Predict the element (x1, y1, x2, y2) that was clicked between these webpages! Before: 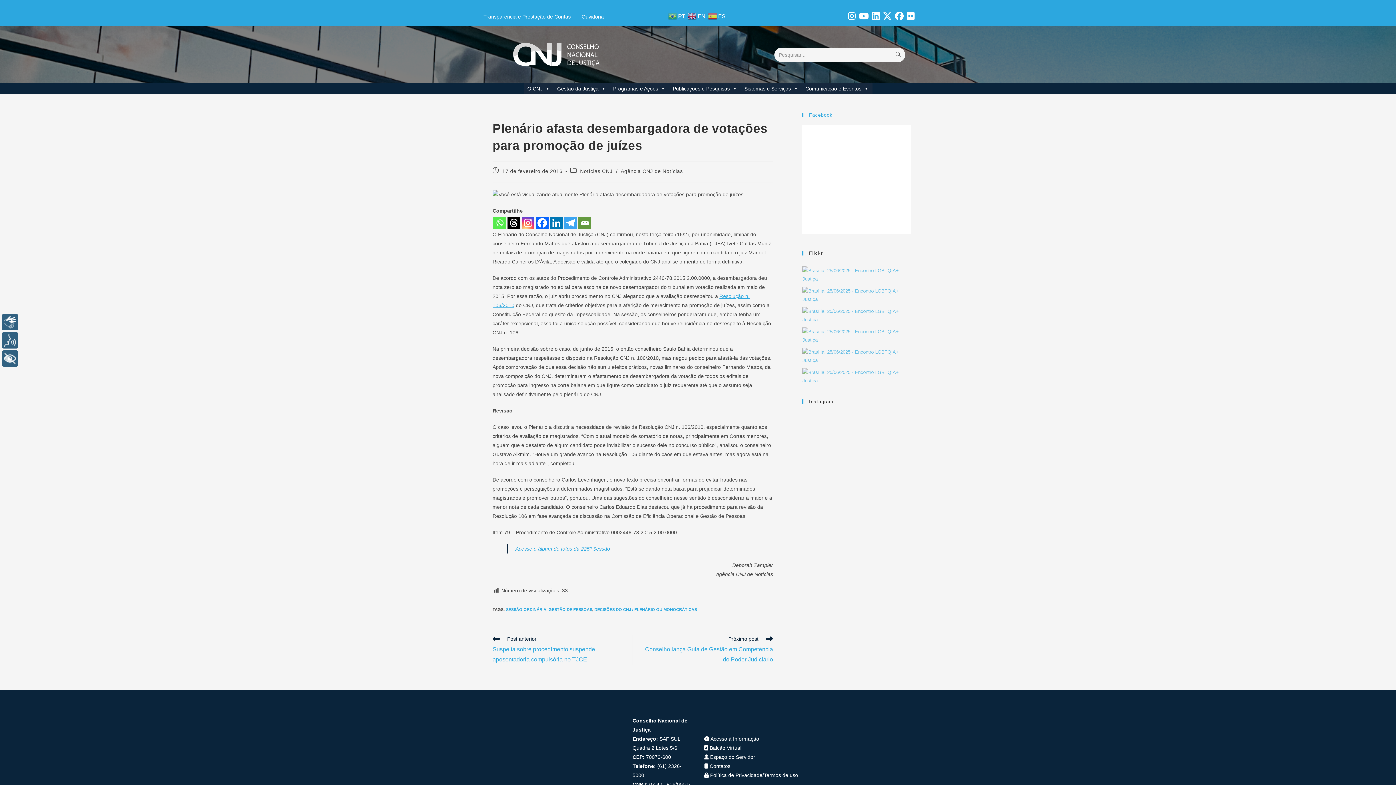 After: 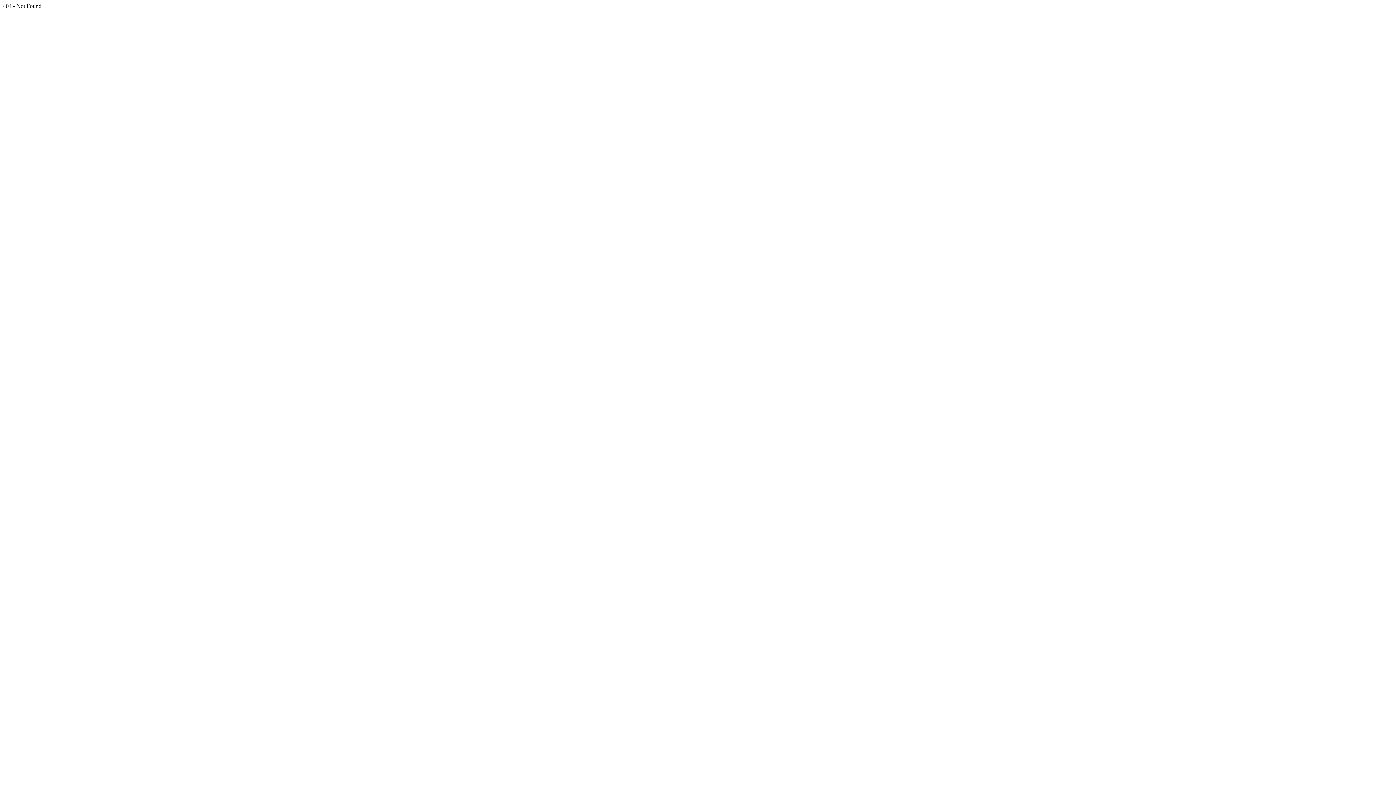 Action: bbox: (578, 14, 607, 19) label: Ouvidoria